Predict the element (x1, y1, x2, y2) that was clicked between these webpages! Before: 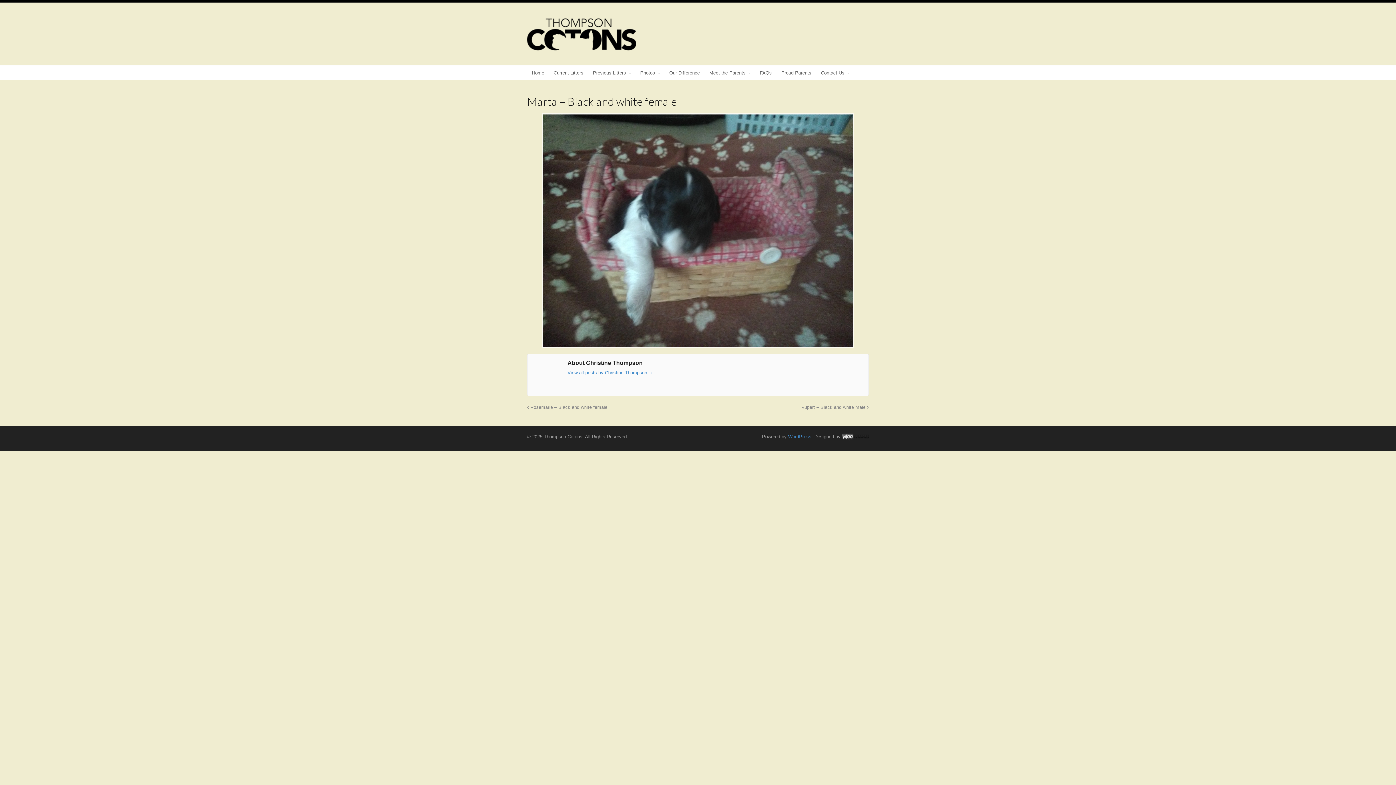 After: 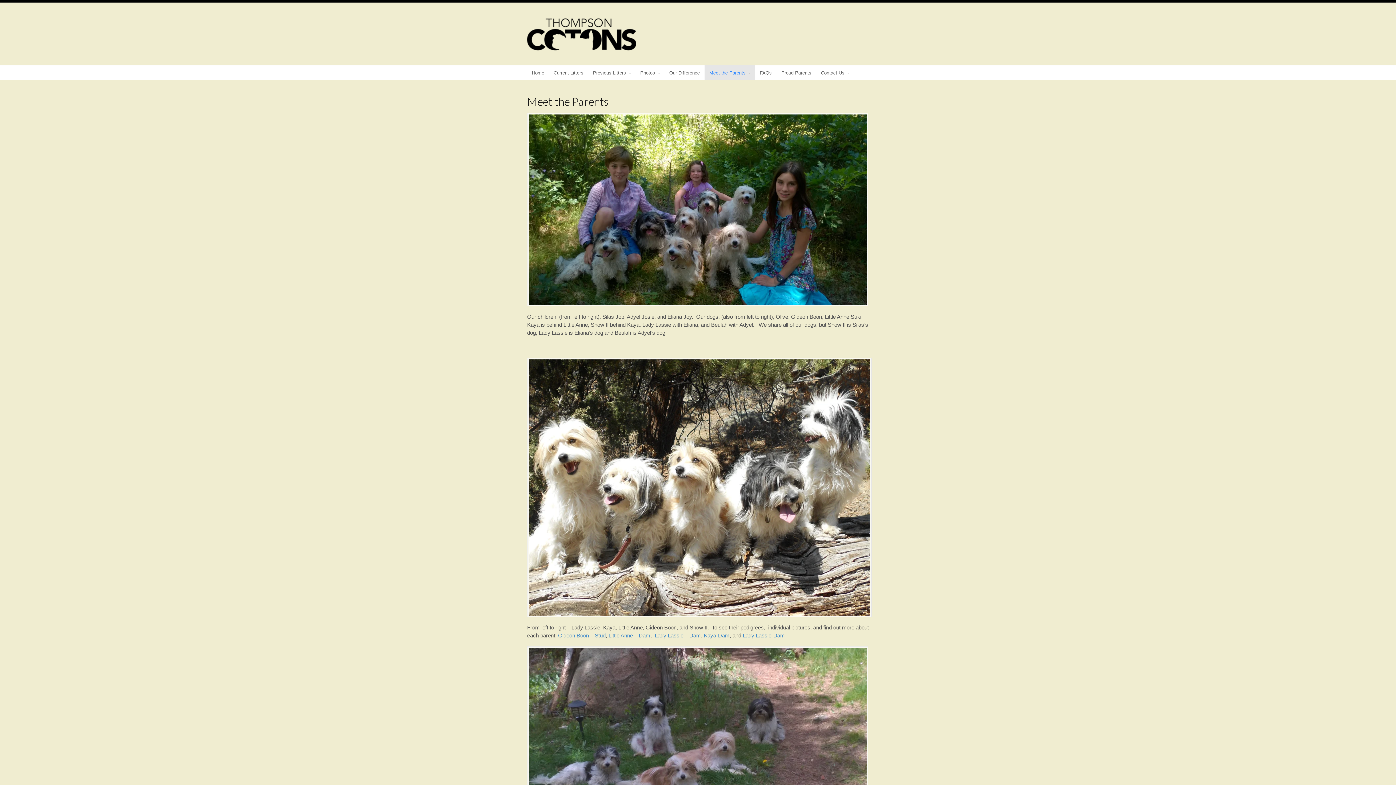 Action: label: Meet the Parents bbox: (704, 65, 755, 80)